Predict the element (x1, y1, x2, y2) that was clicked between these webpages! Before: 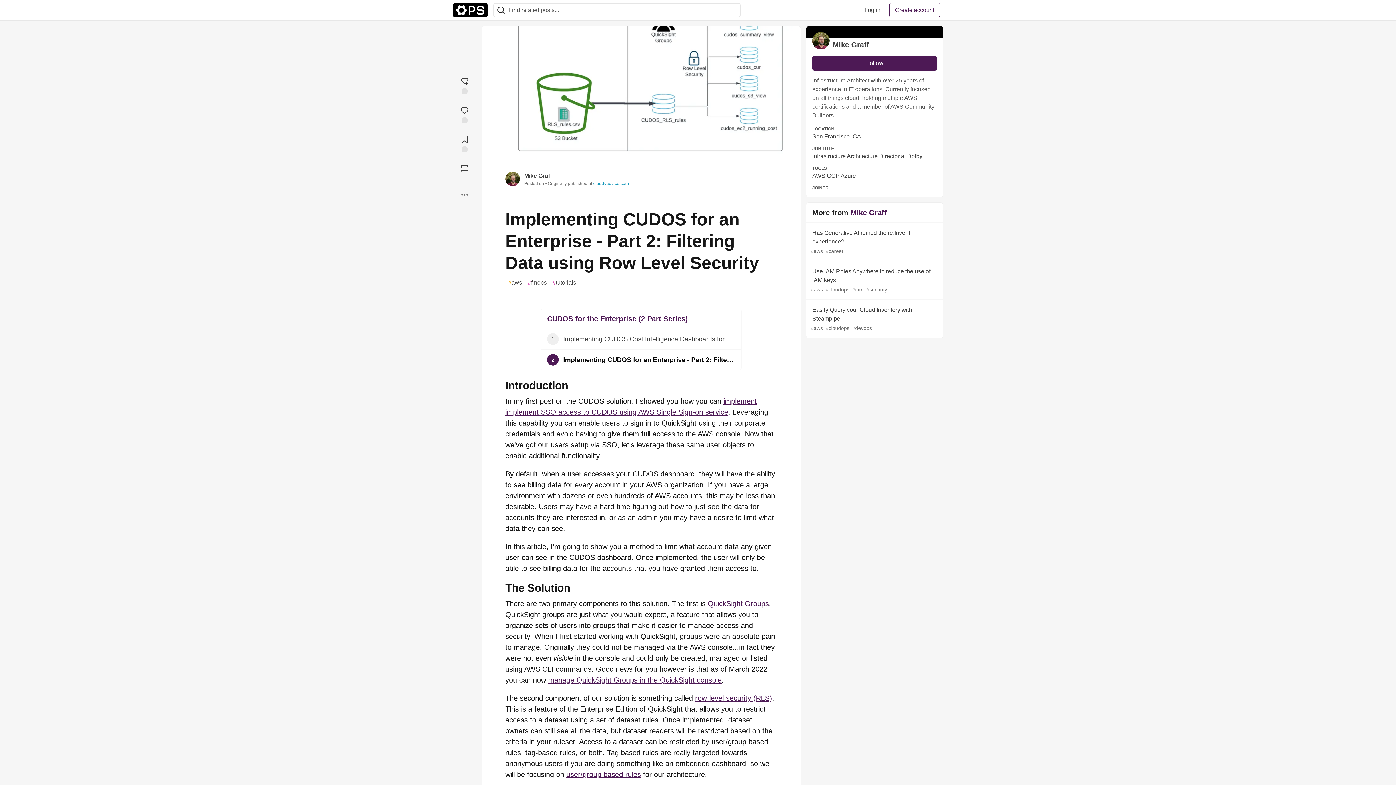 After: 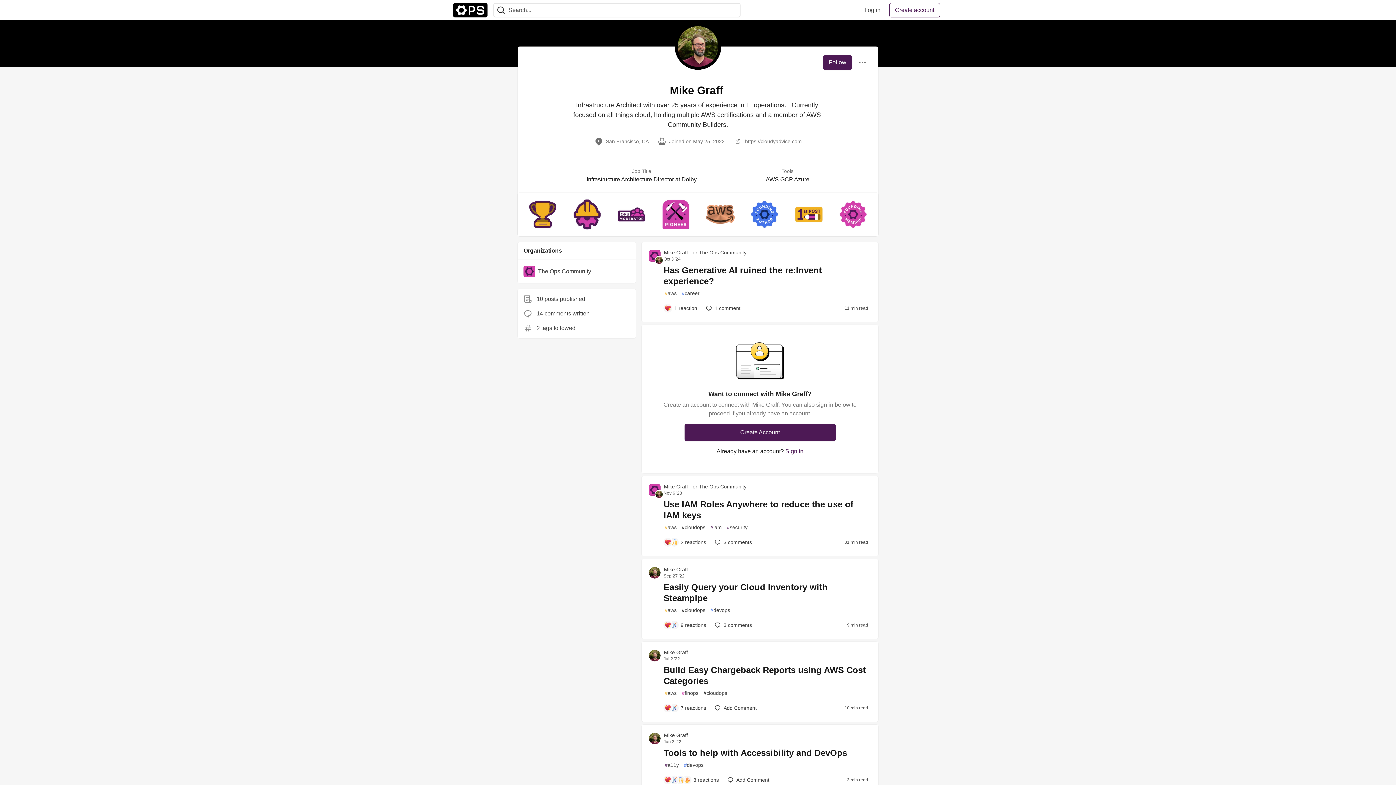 Action: bbox: (505, 175, 520, 181)